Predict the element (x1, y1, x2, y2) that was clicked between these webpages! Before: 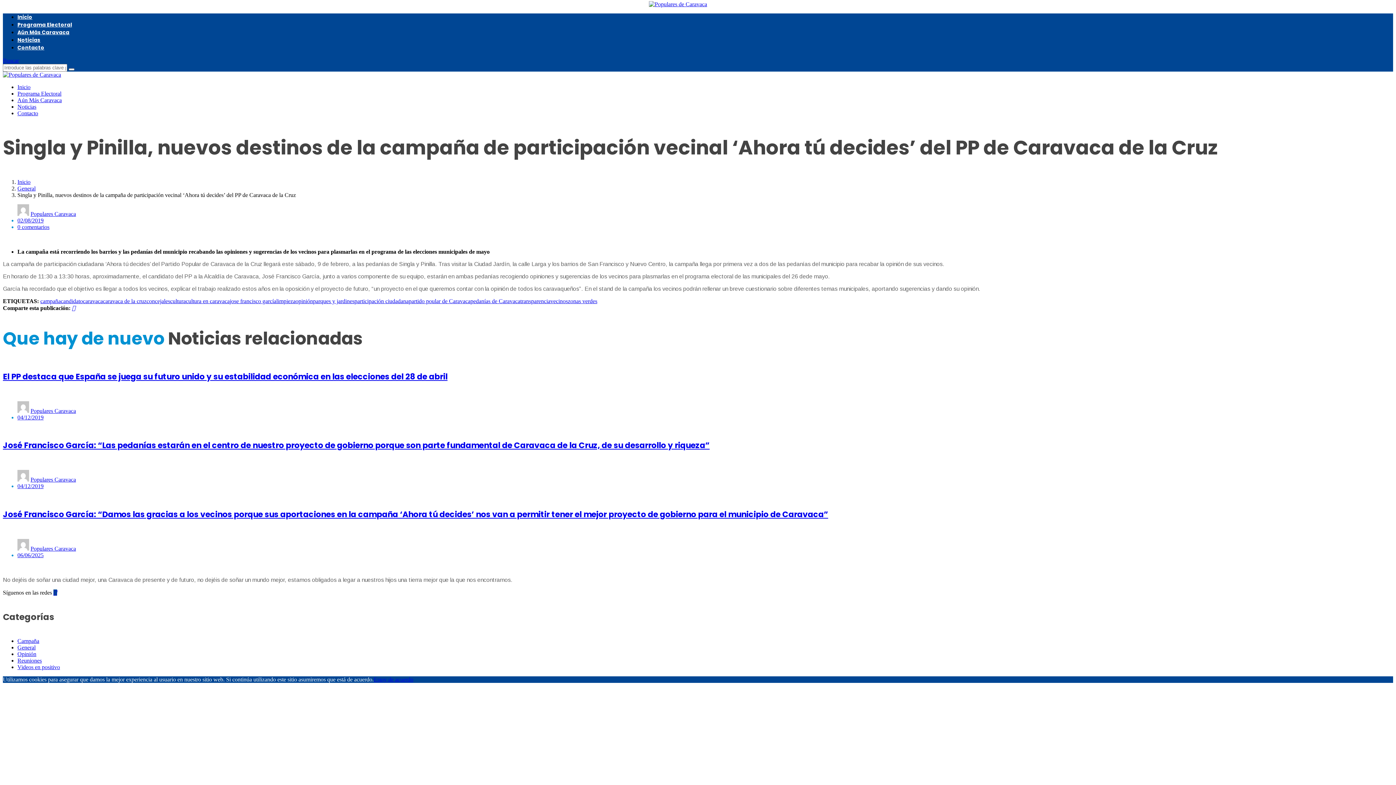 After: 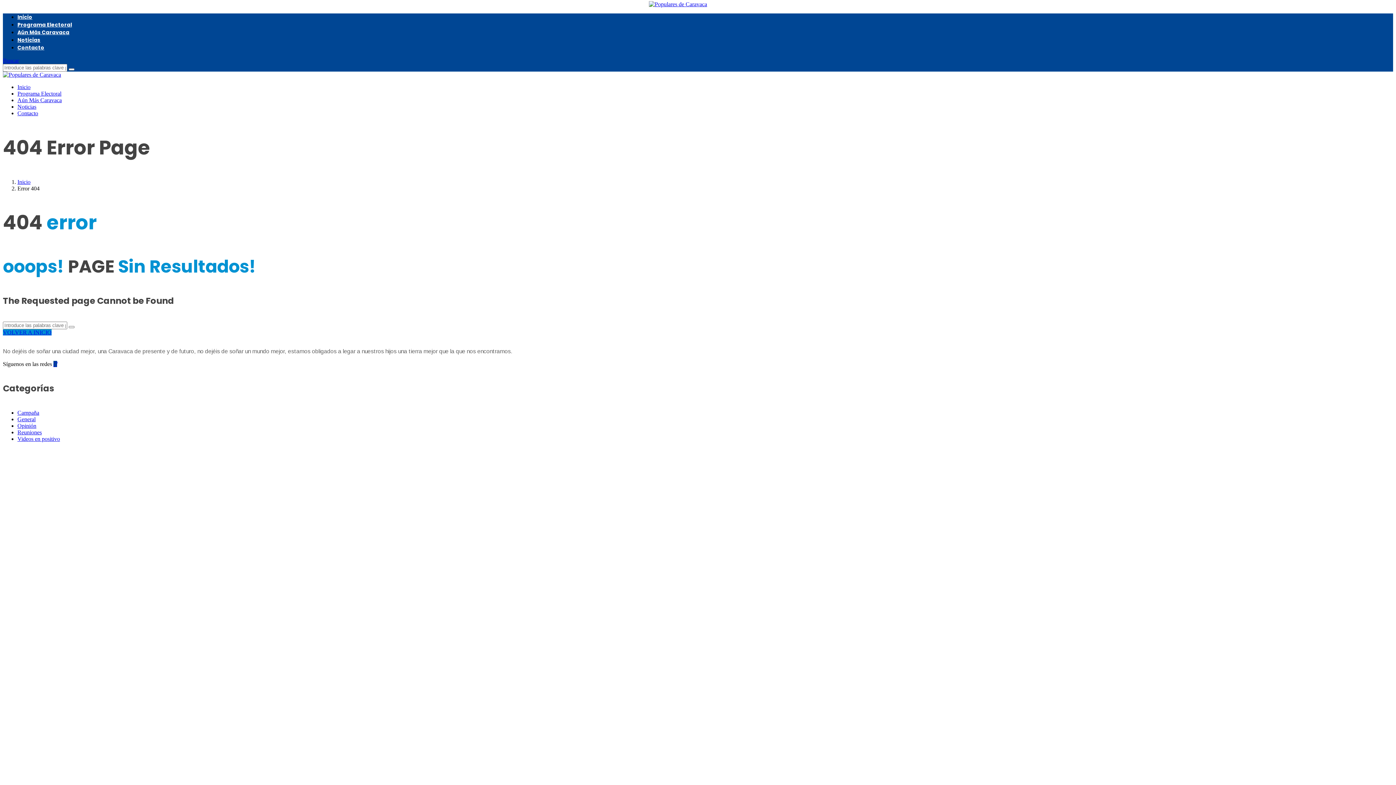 Action: label: pedanías de Caravaca bbox: (470, 298, 520, 304)